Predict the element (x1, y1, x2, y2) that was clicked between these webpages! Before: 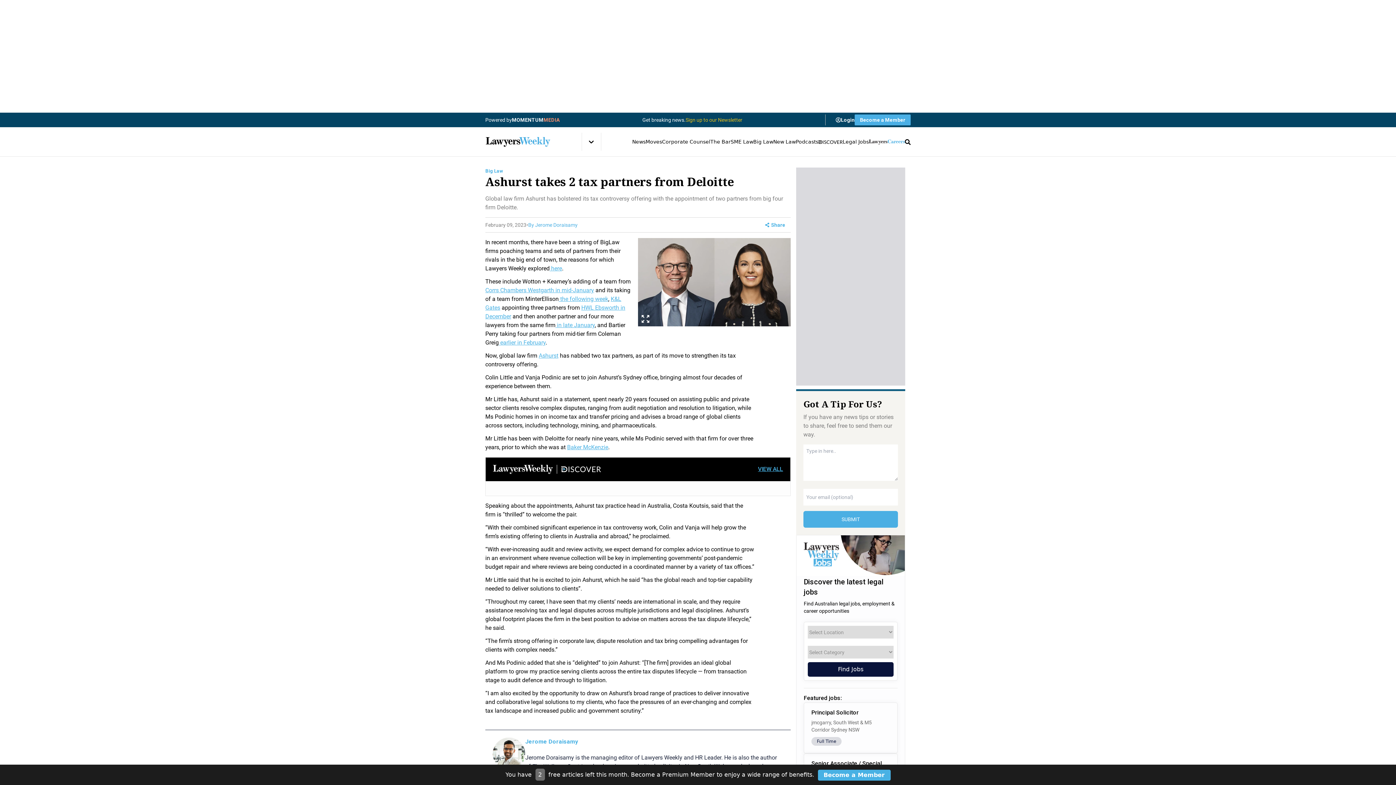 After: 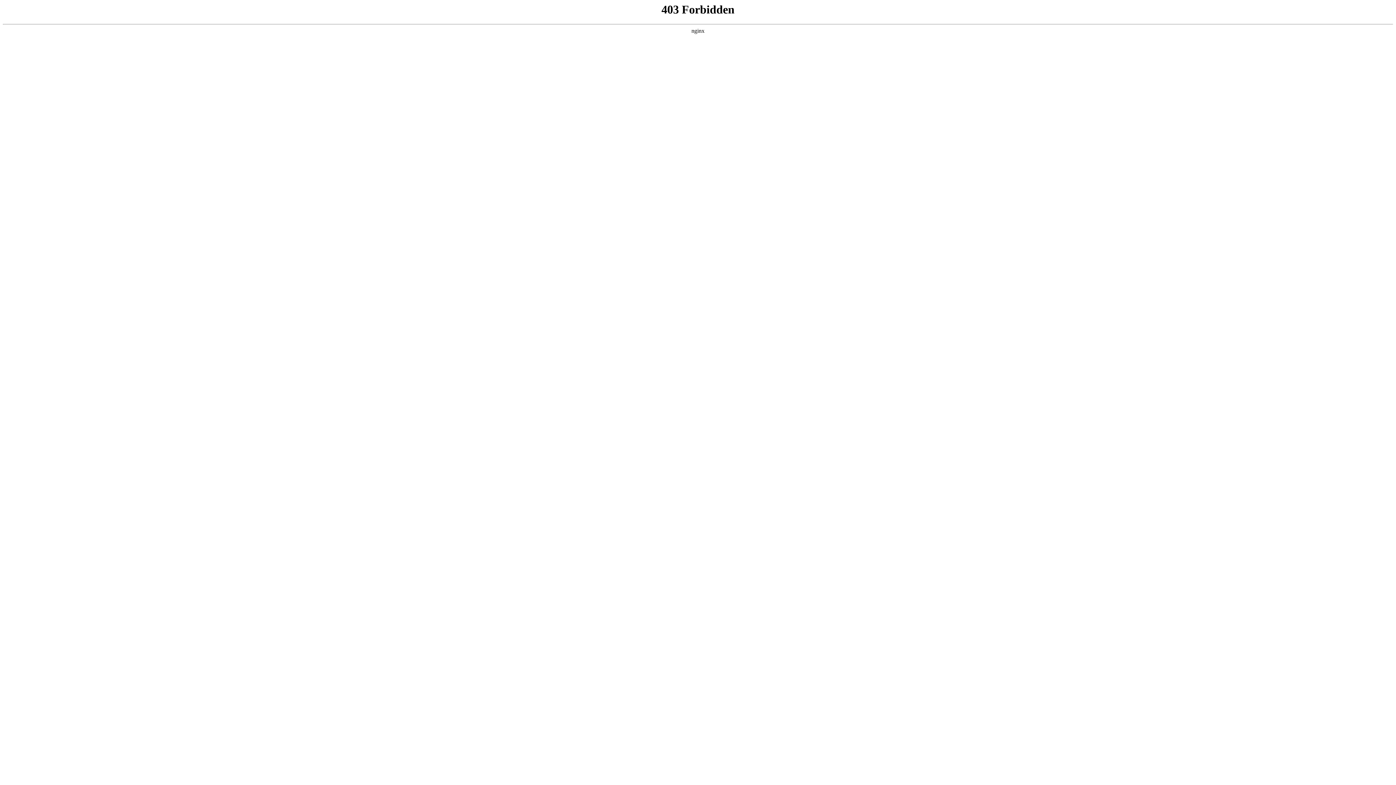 Action: bbox: (869, 139, 905, 144)